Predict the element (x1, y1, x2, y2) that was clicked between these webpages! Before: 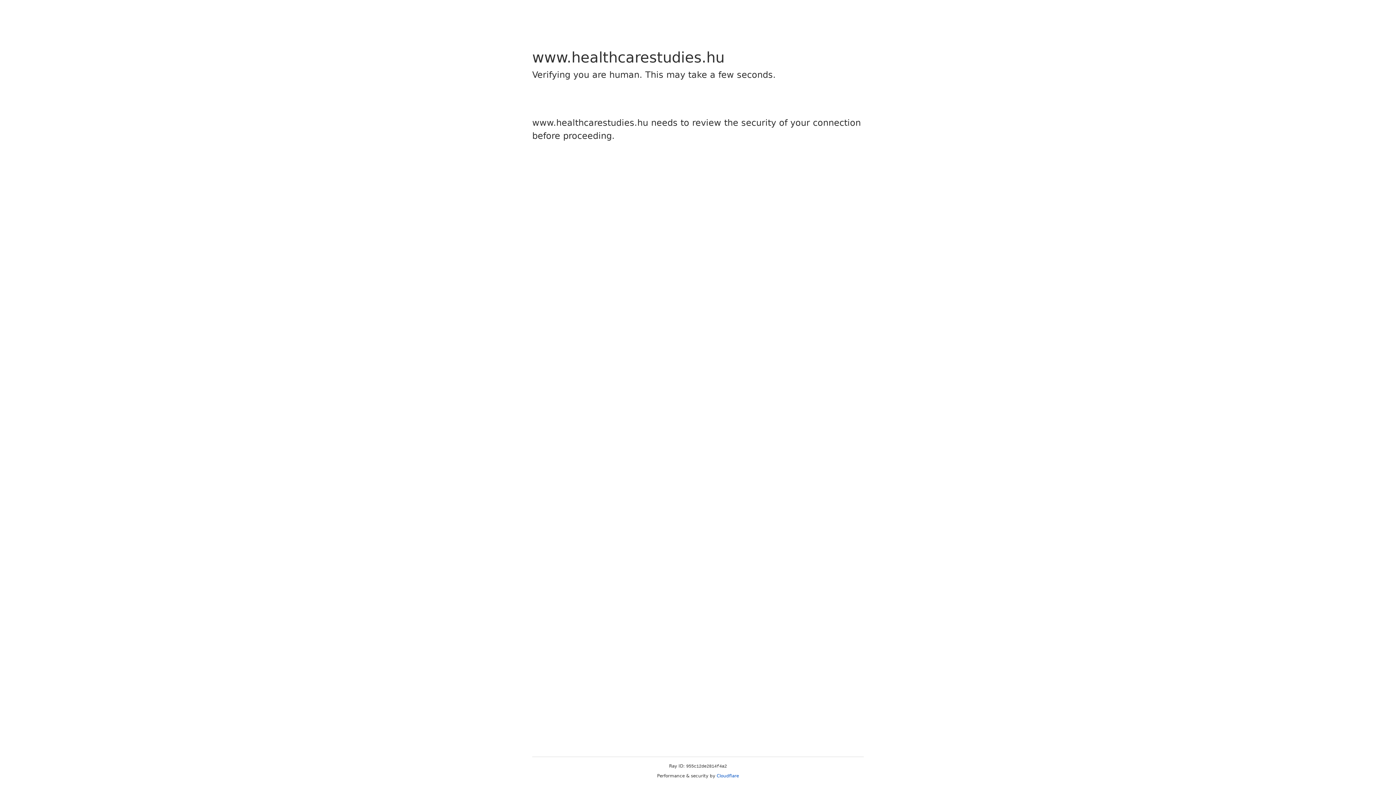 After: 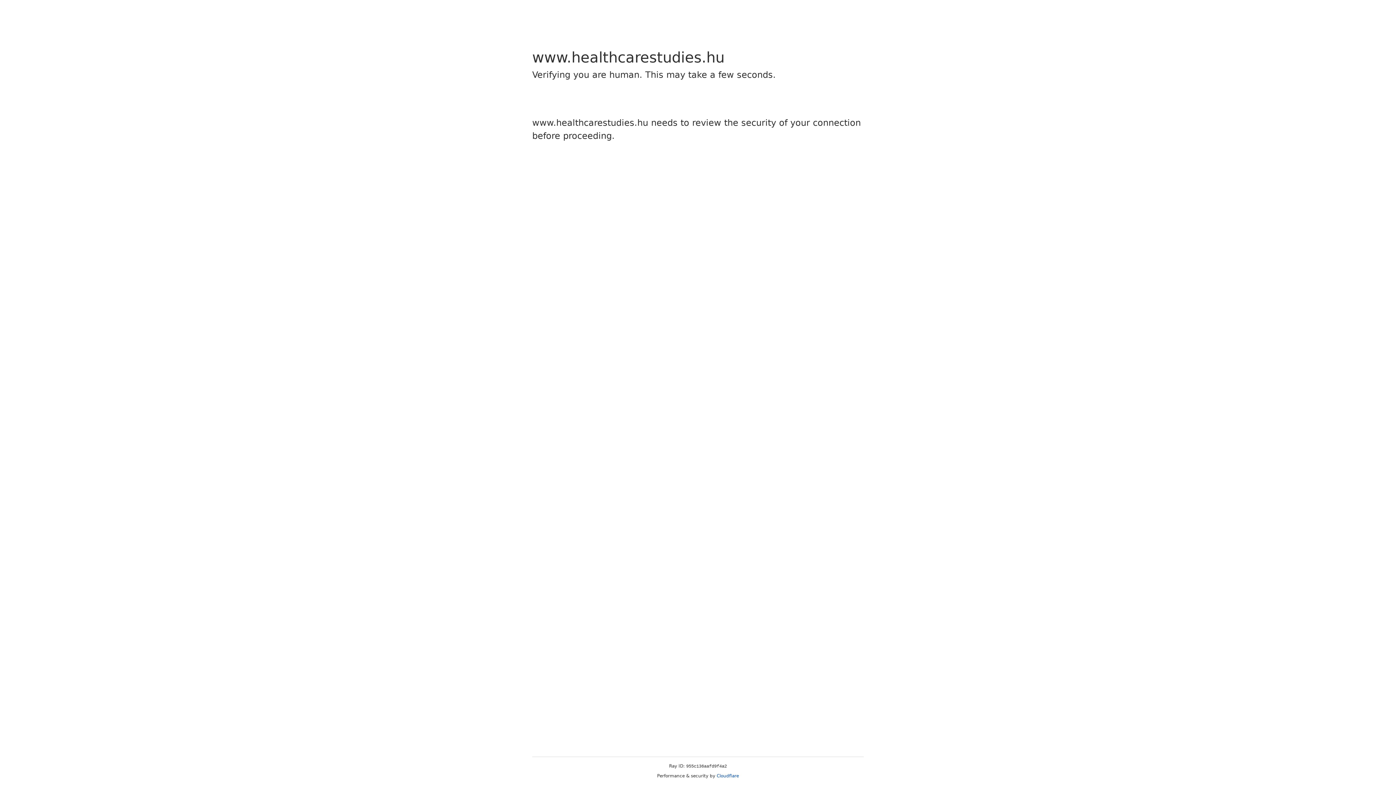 Action: label: Cloudflare bbox: (716, 773, 739, 778)